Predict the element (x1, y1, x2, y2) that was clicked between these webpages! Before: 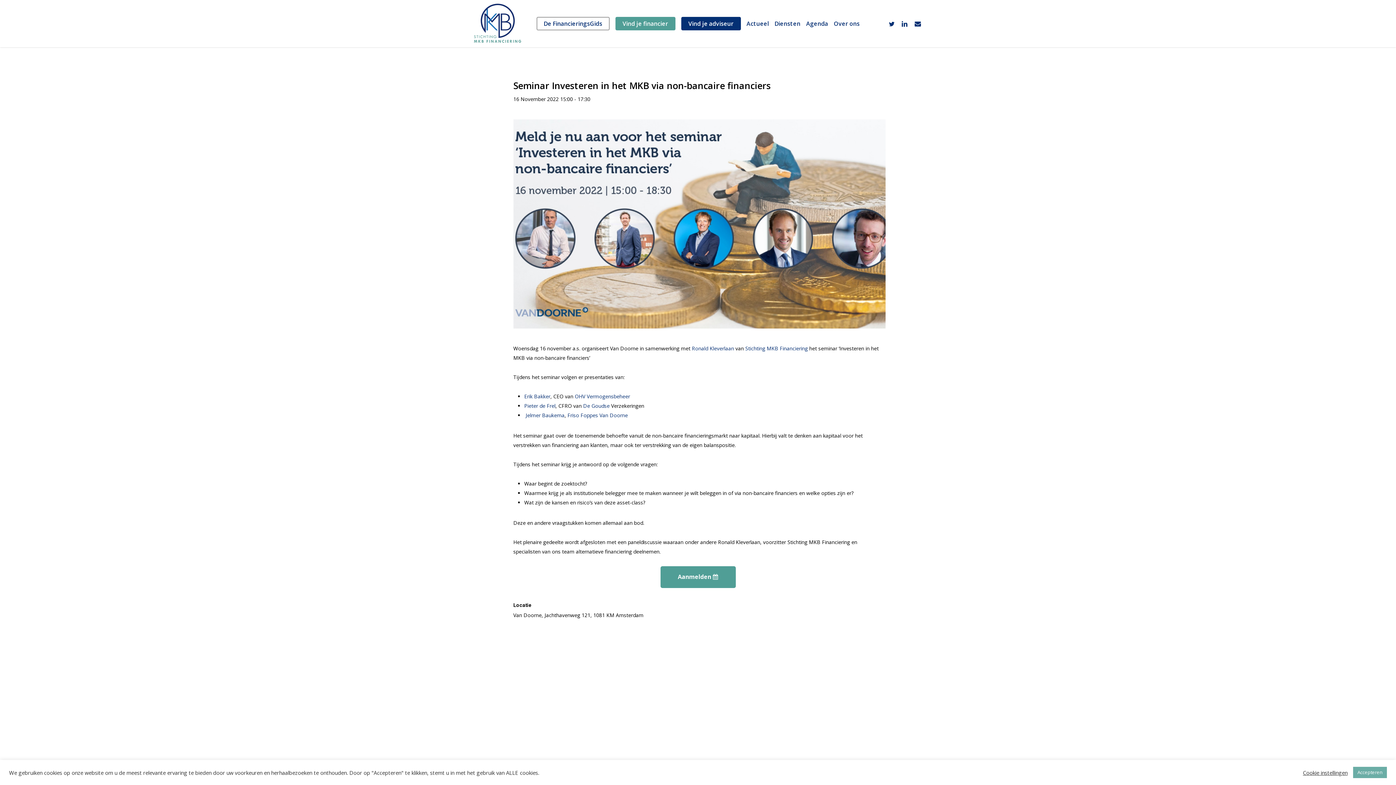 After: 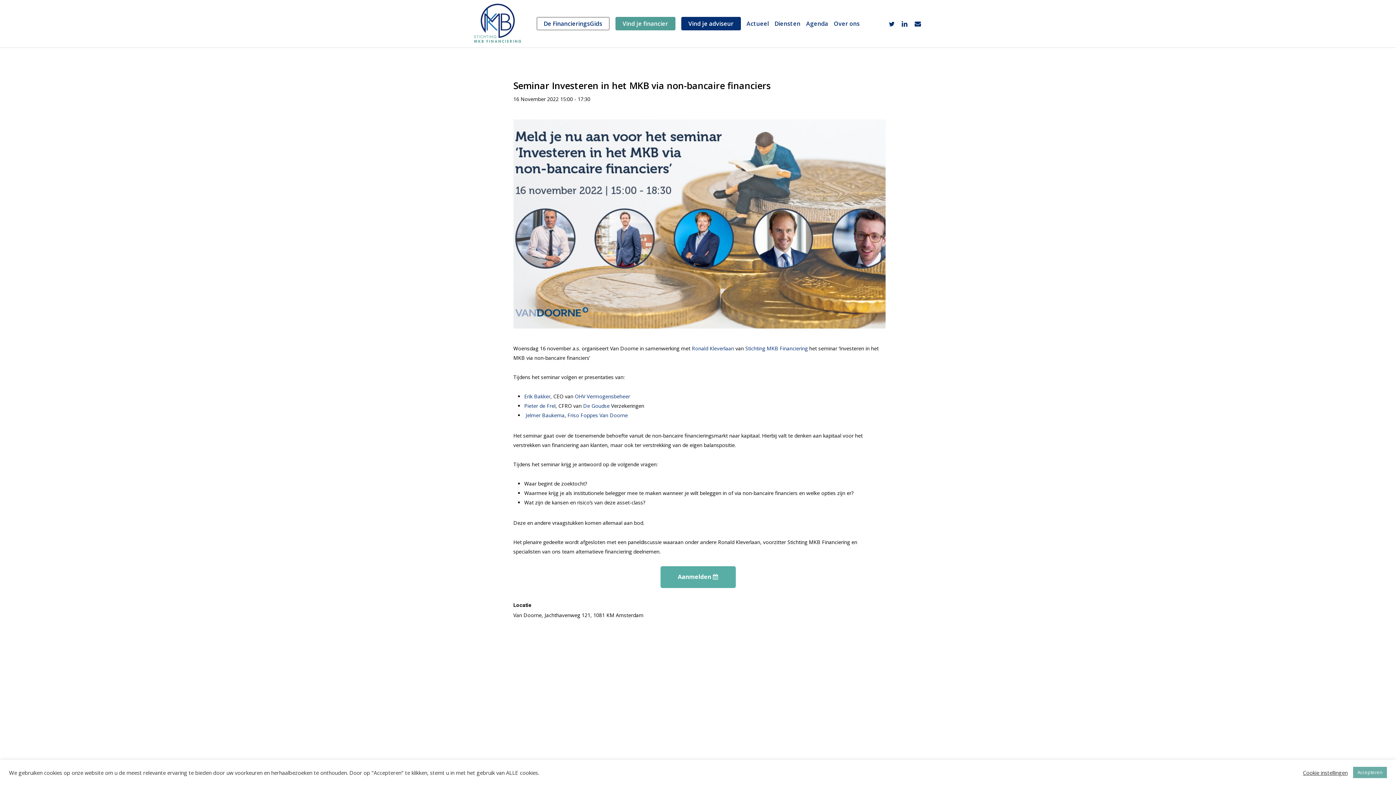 Action: bbox: (660, 566, 735, 588) label: Aanmelden 